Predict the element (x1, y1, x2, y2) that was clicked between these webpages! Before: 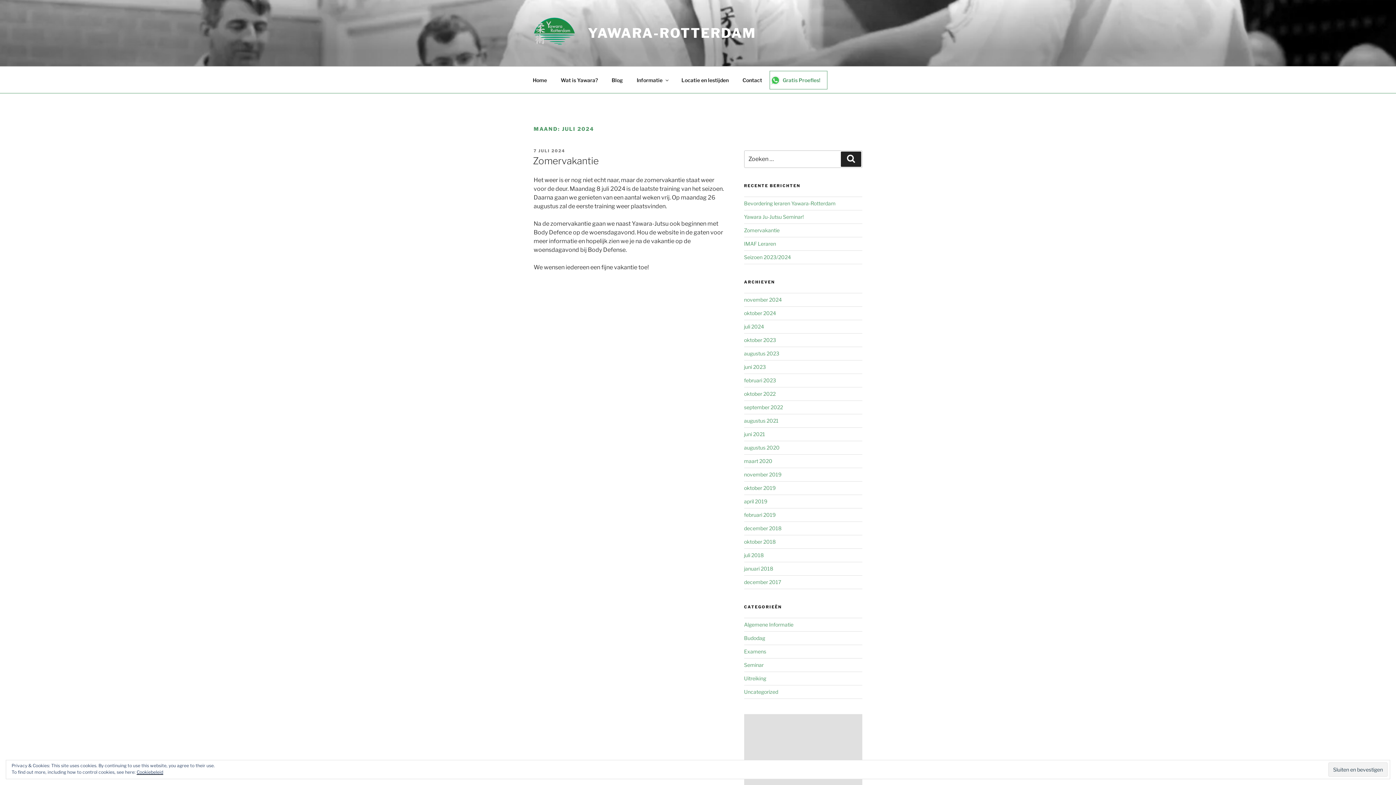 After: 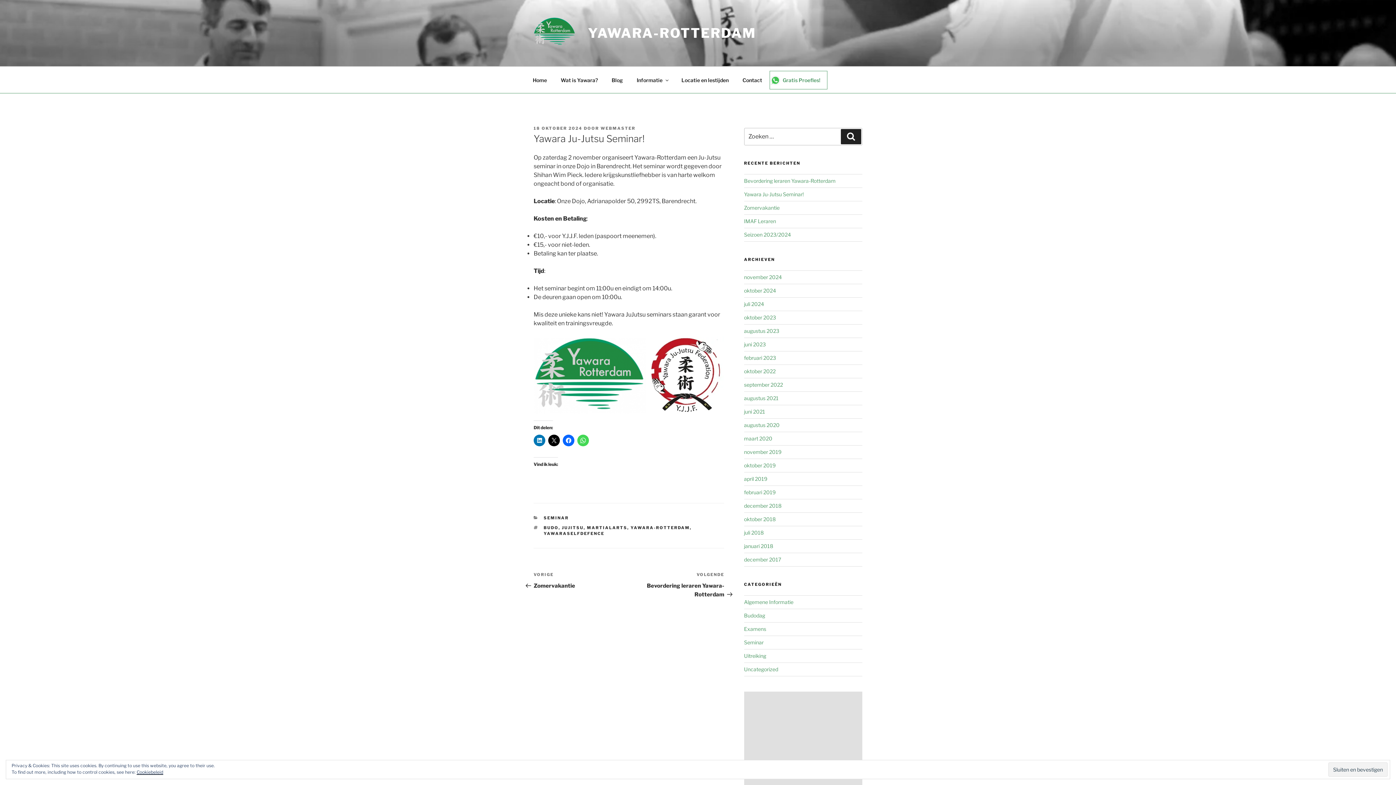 Action: label: Yawara Ju-Jutsu Seminar! bbox: (744, 213, 803, 219)